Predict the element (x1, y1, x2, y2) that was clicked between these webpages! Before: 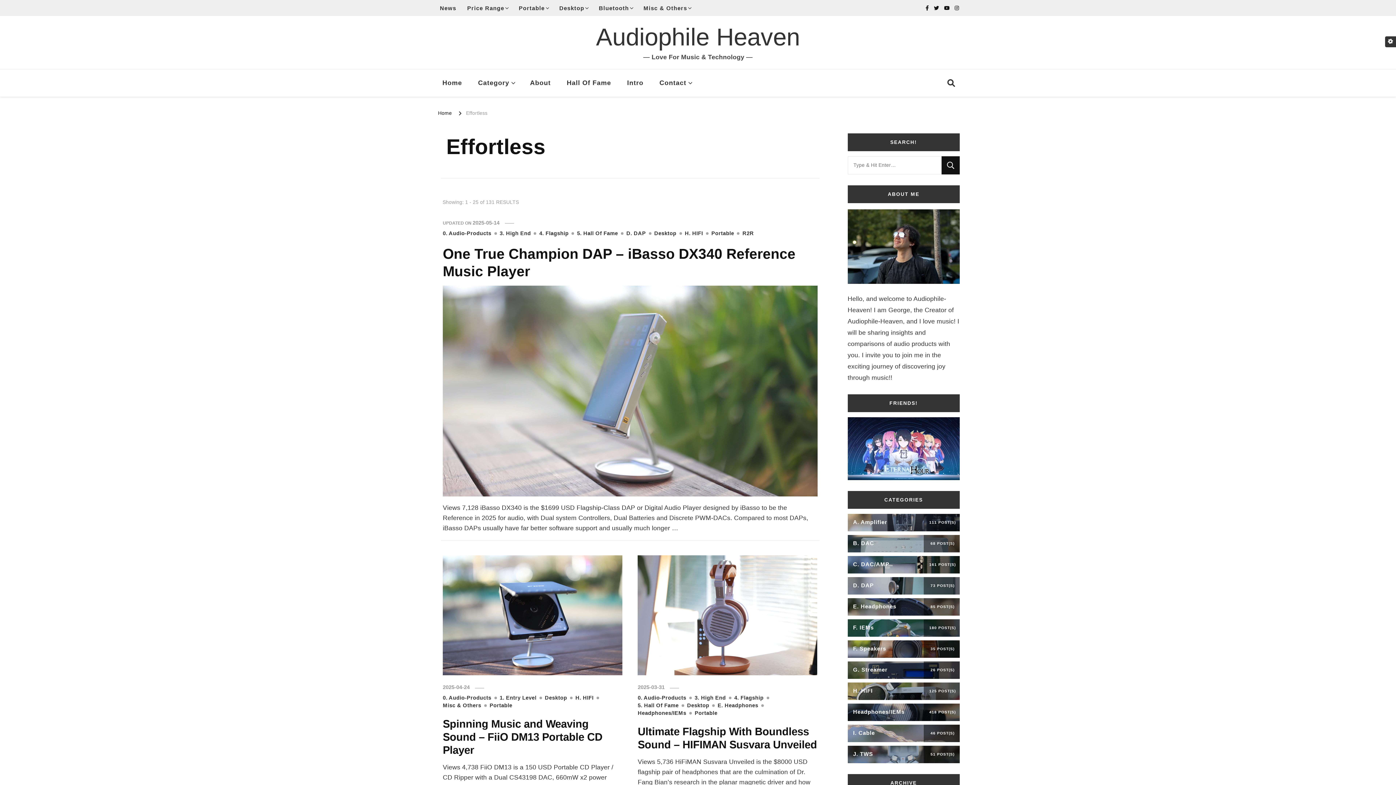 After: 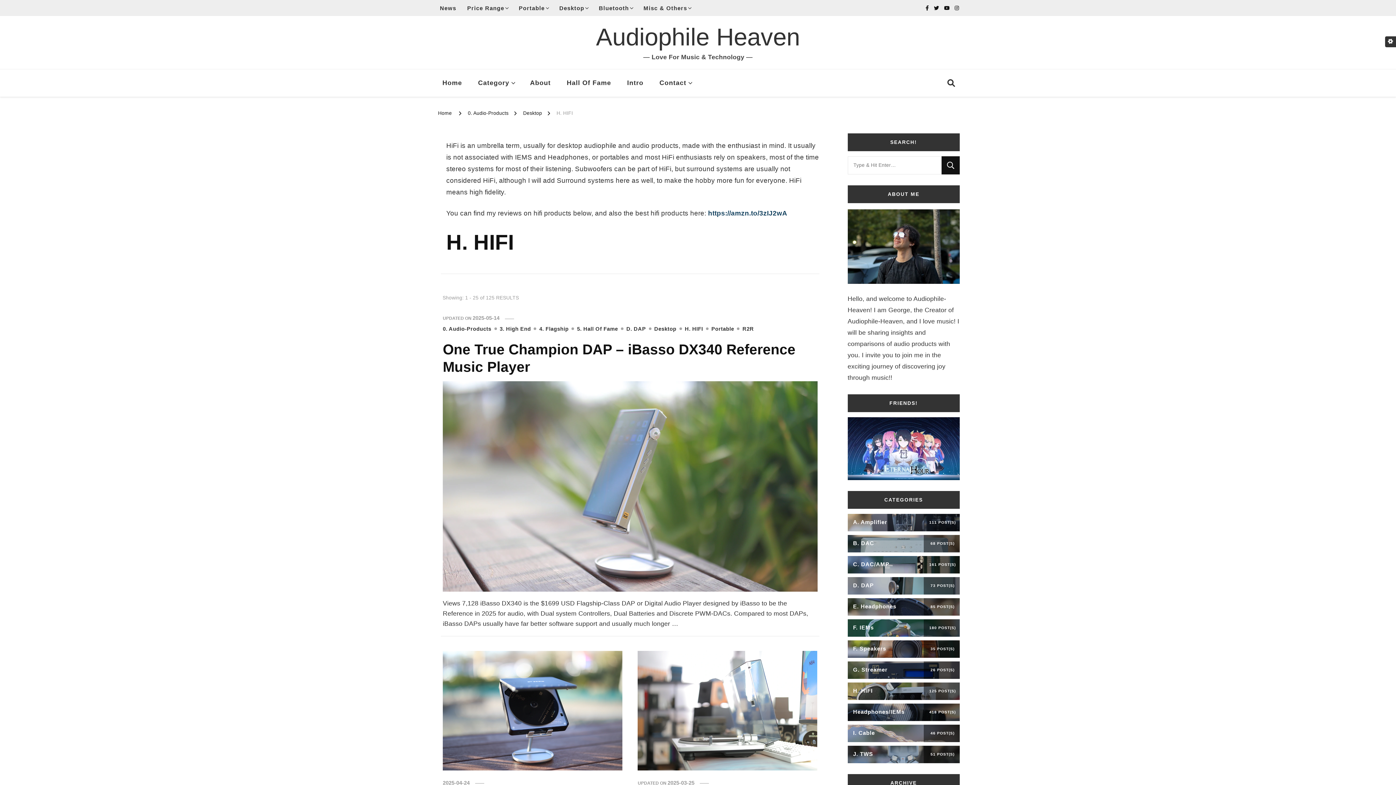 Action: bbox: (685, 229, 710, 237) label: H. HIFI